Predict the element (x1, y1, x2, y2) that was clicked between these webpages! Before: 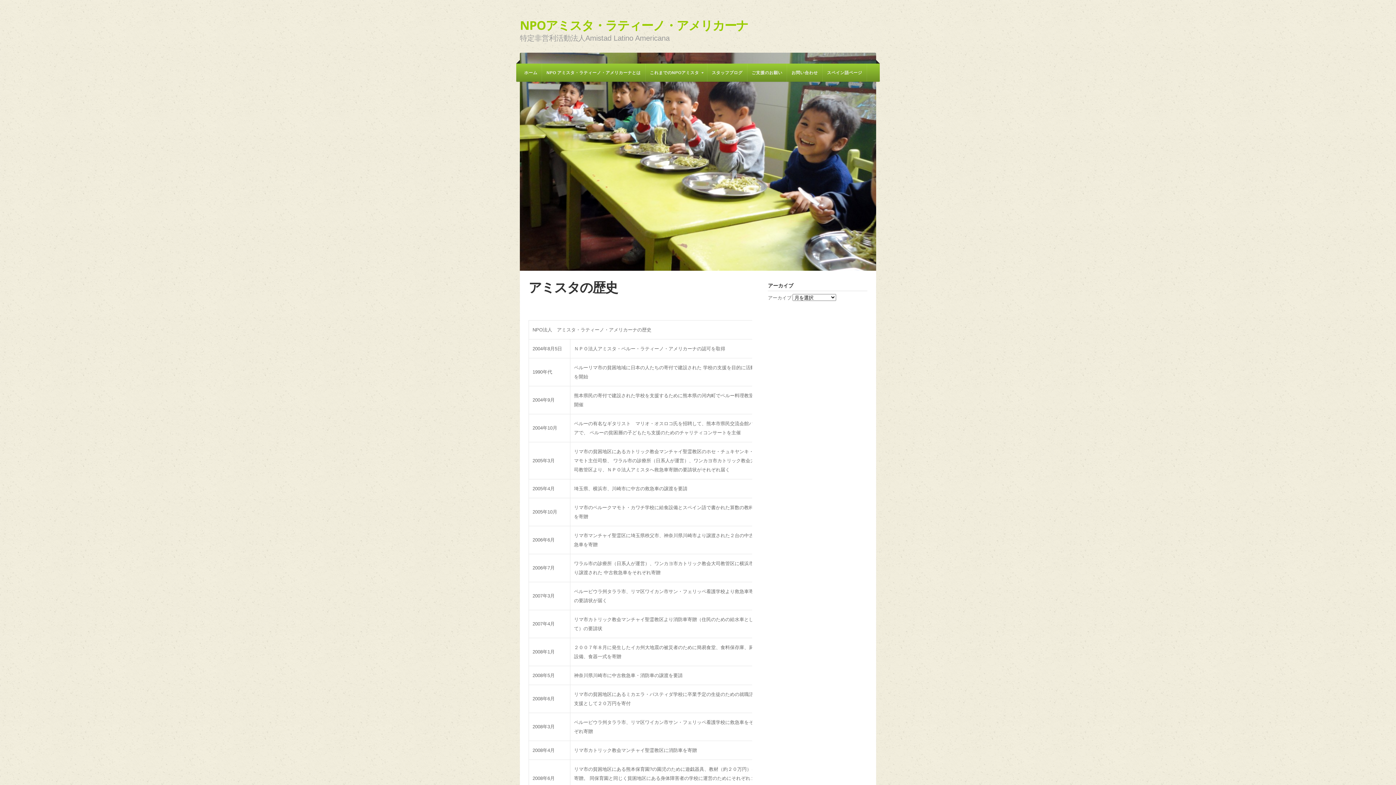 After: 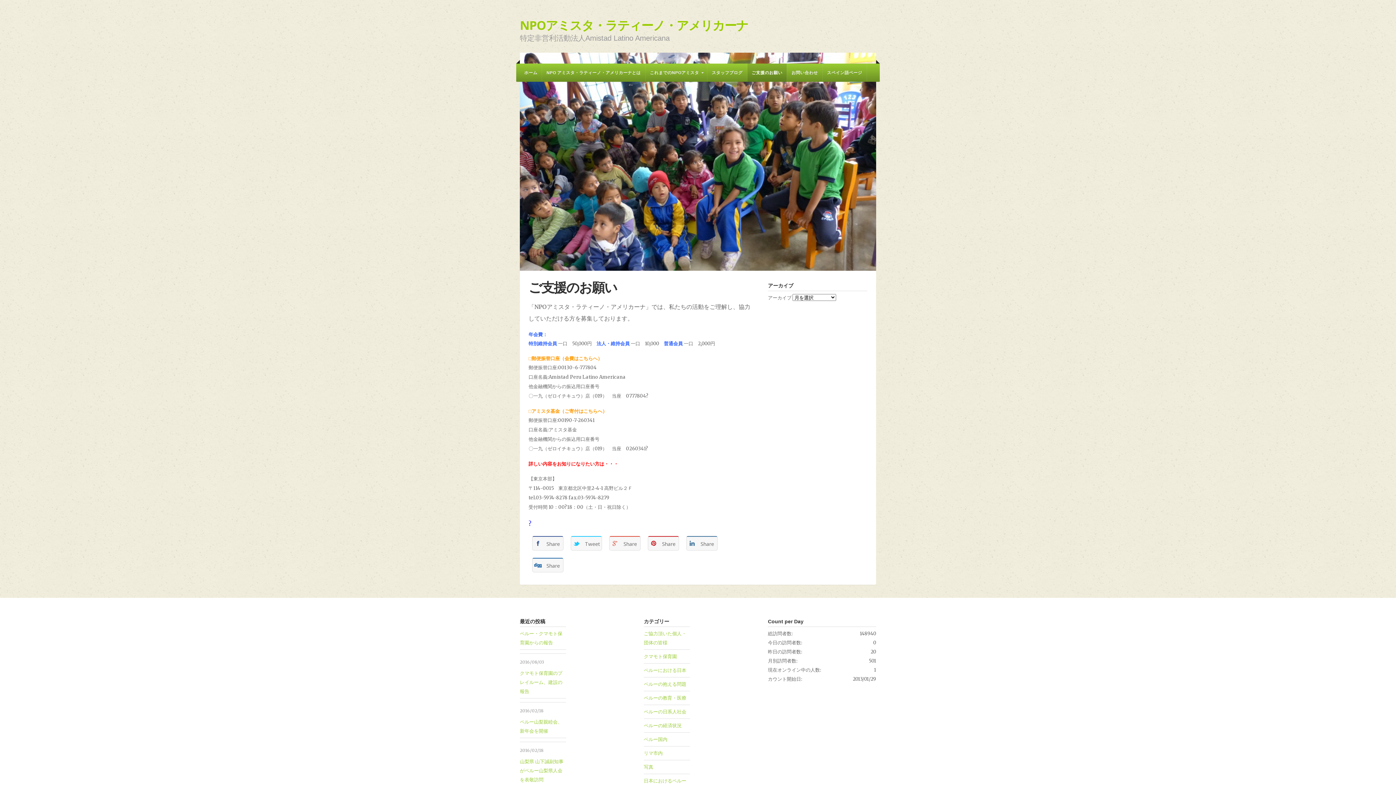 Action: bbox: (747, 63, 786, 81) label: ご支援のお願い